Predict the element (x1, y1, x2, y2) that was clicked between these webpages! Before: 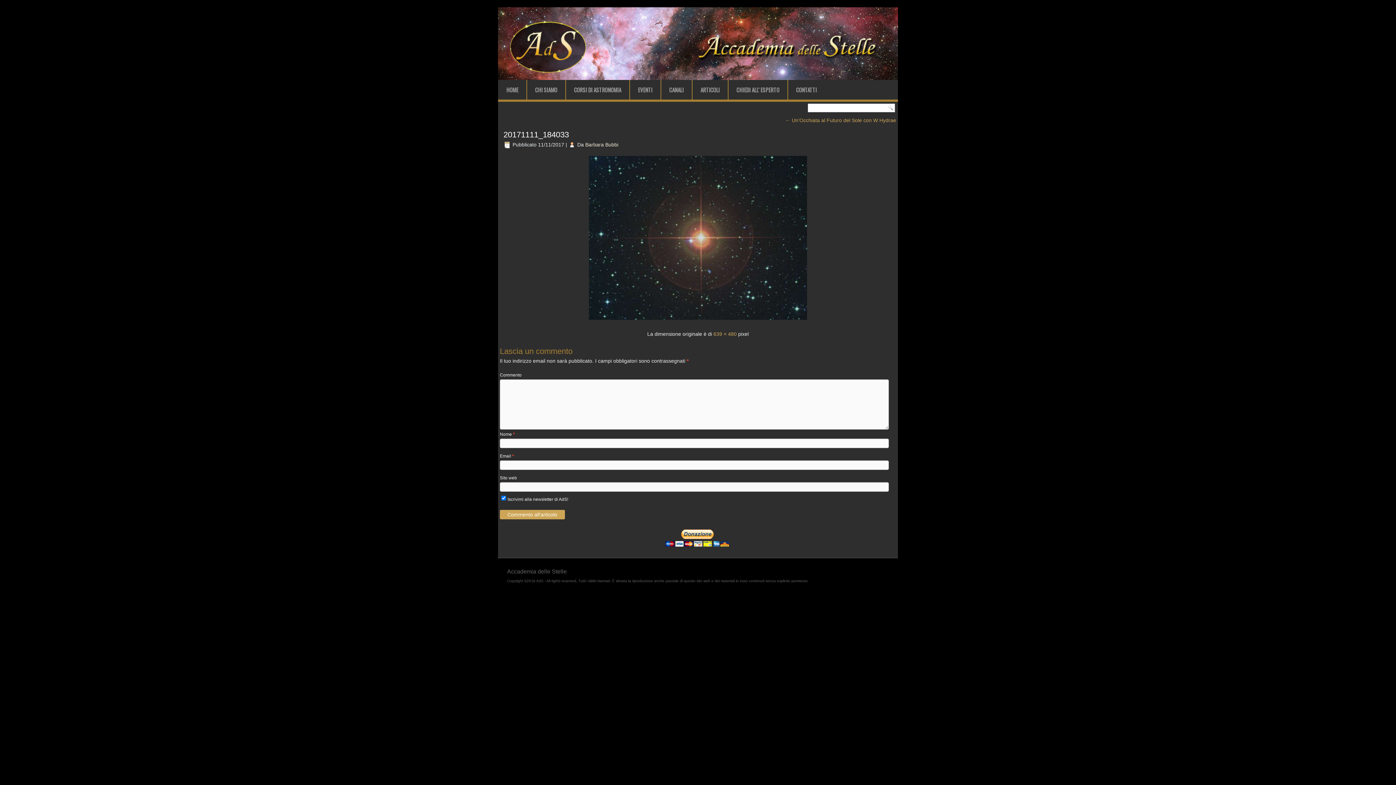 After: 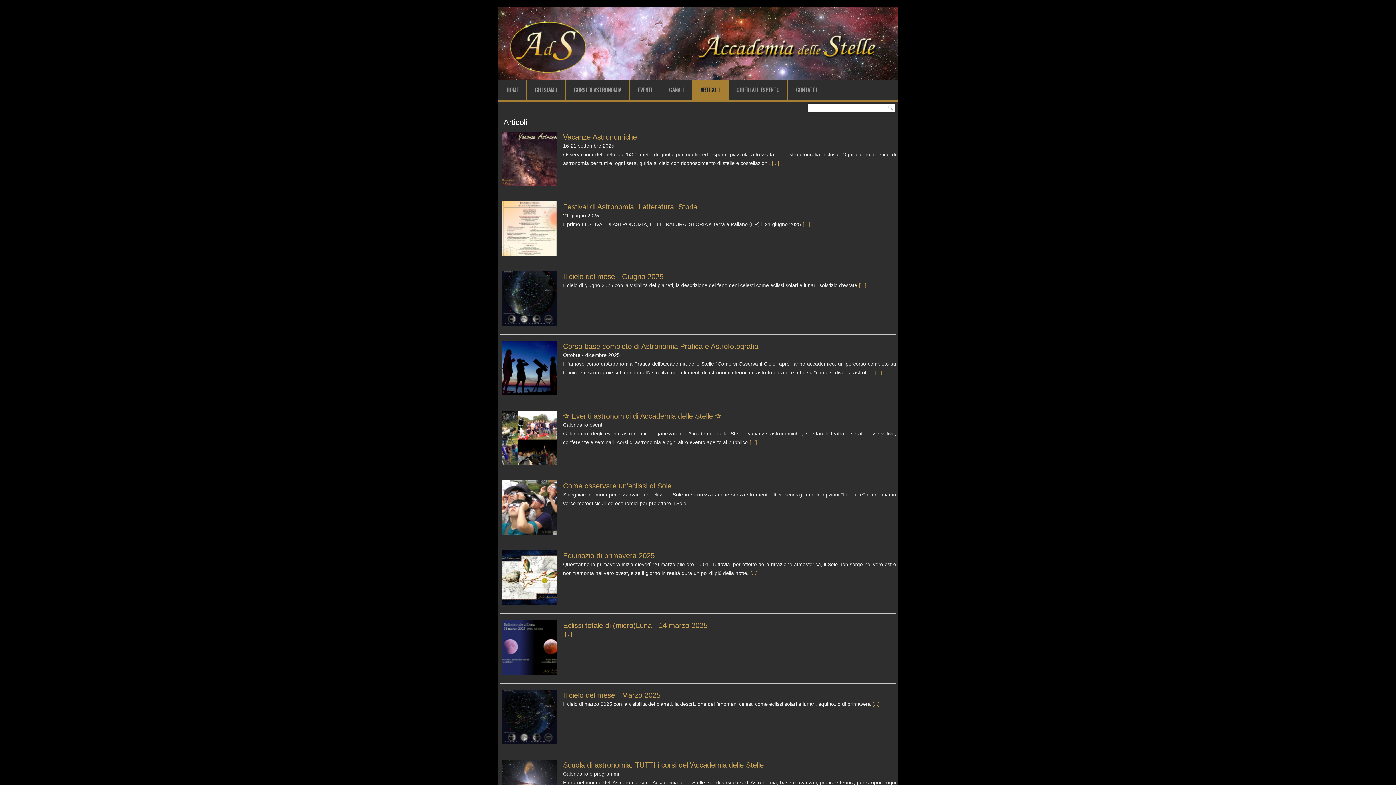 Action: bbox: (692, 80, 728, 99) label: ARTICOLI